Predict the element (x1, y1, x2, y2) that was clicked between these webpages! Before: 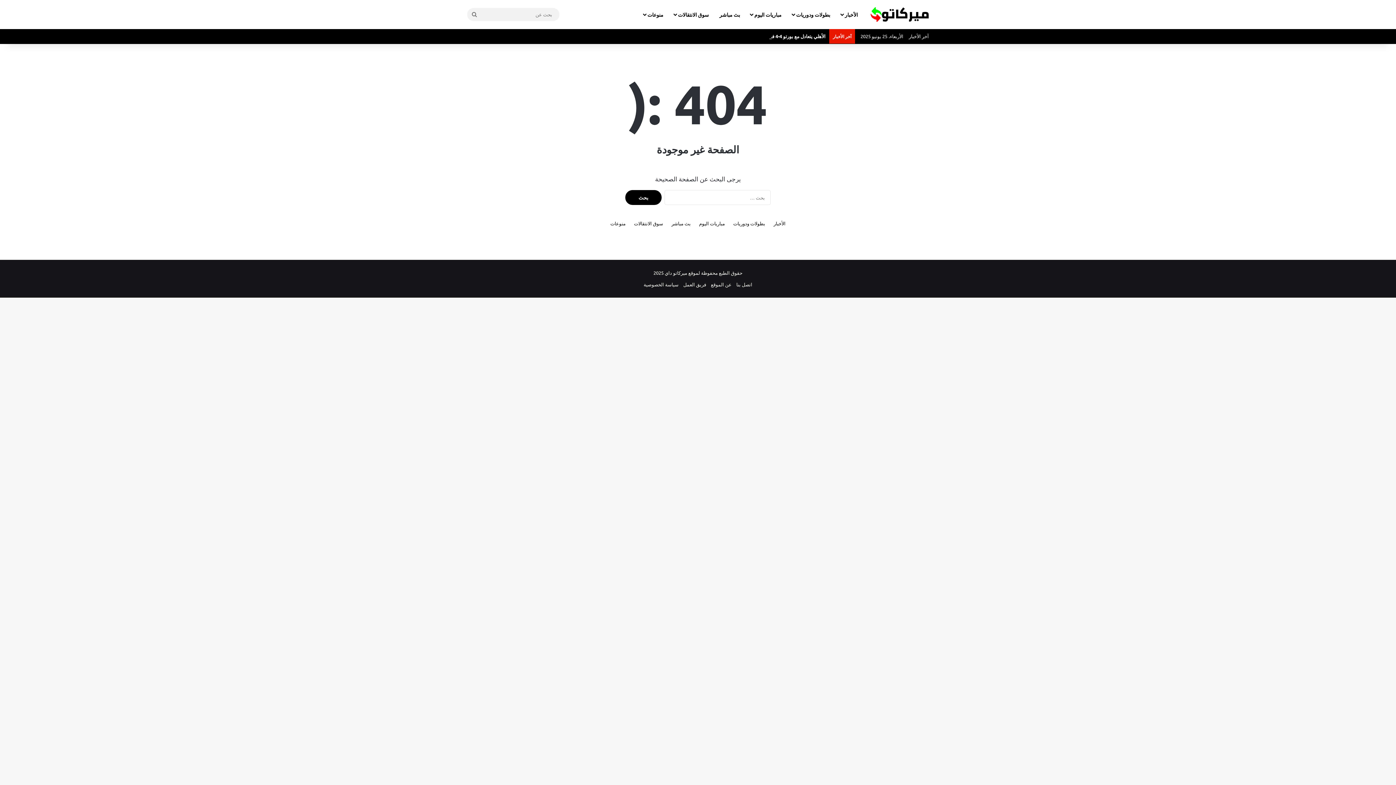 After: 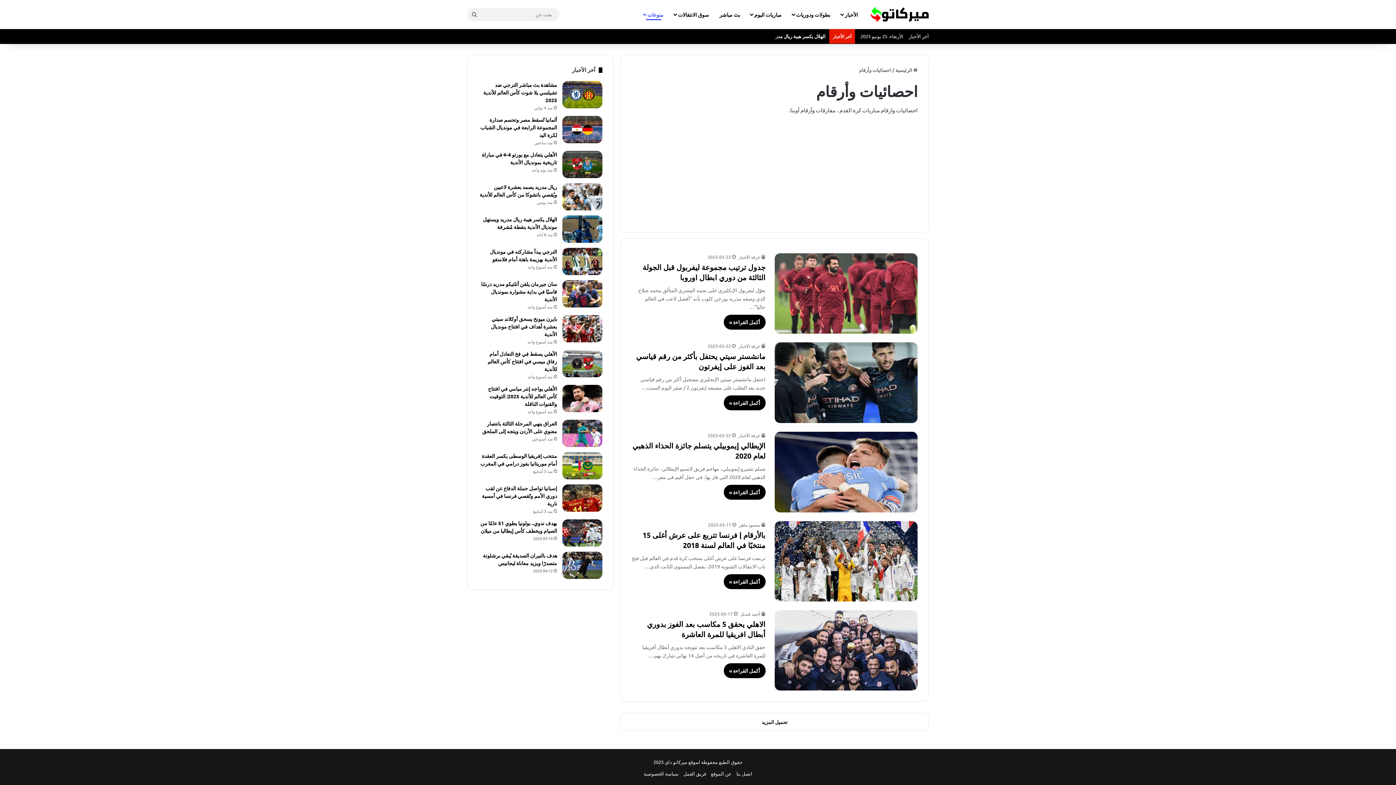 Action: bbox: (638, 0, 669, 29) label: منوعات